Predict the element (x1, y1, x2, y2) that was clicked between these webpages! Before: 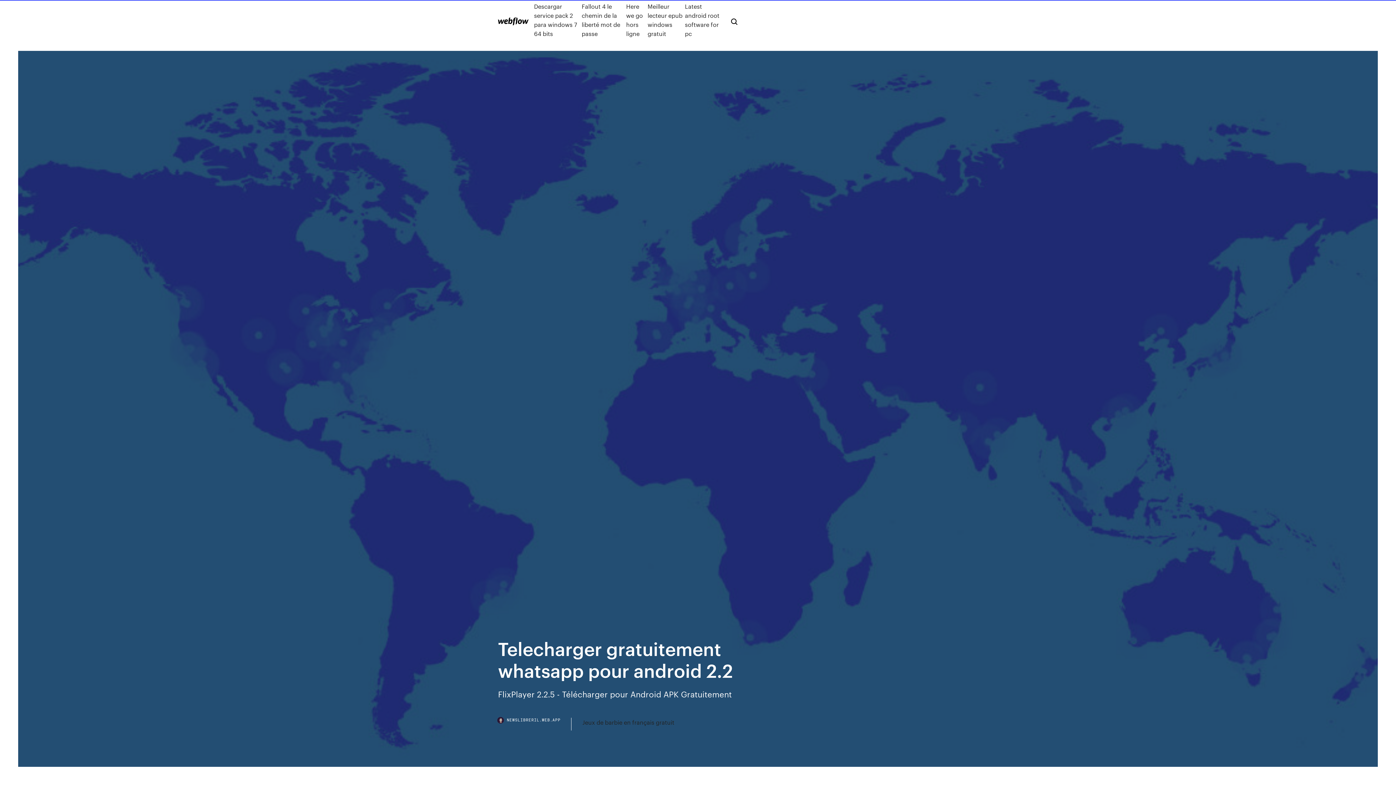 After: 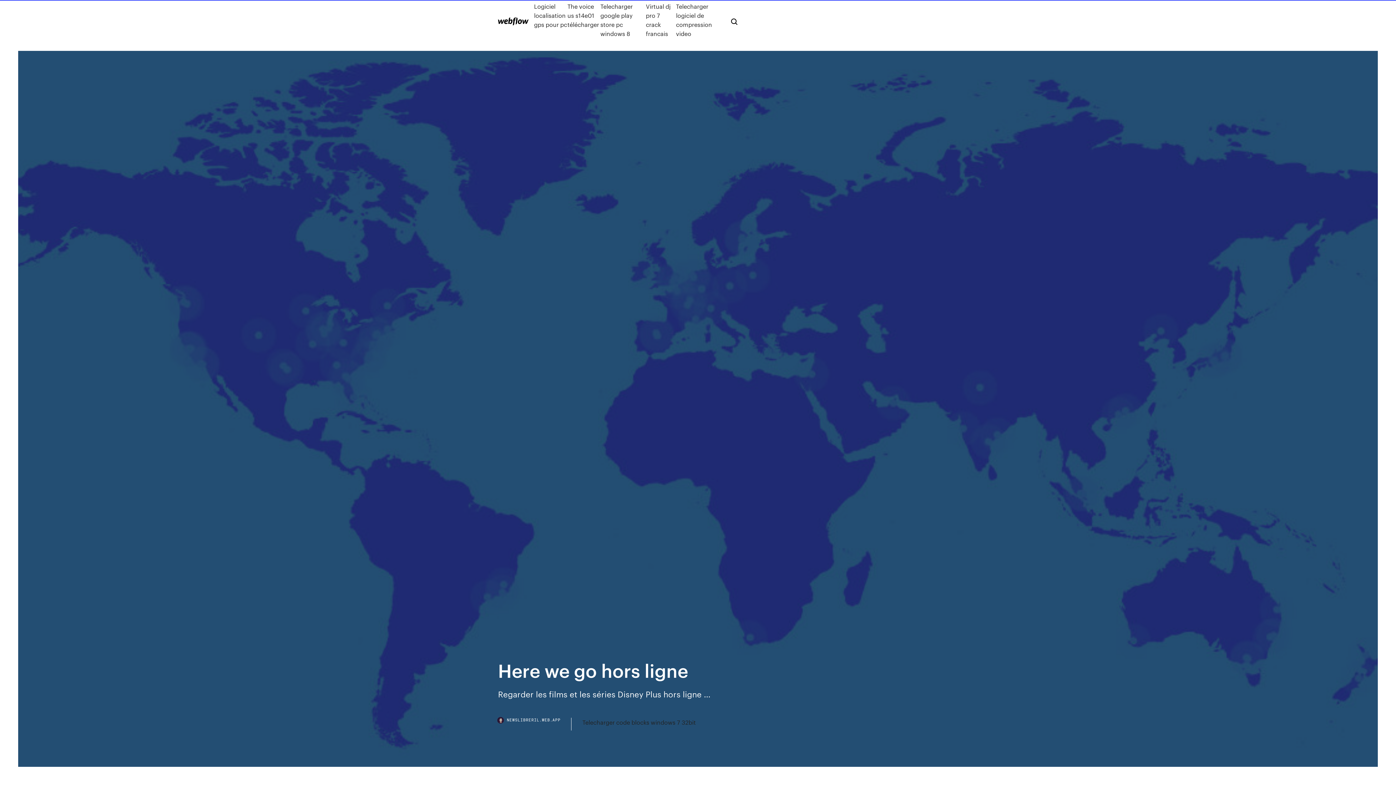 Action: bbox: (626, 1, 647, 38) label: Here we go hors ligne